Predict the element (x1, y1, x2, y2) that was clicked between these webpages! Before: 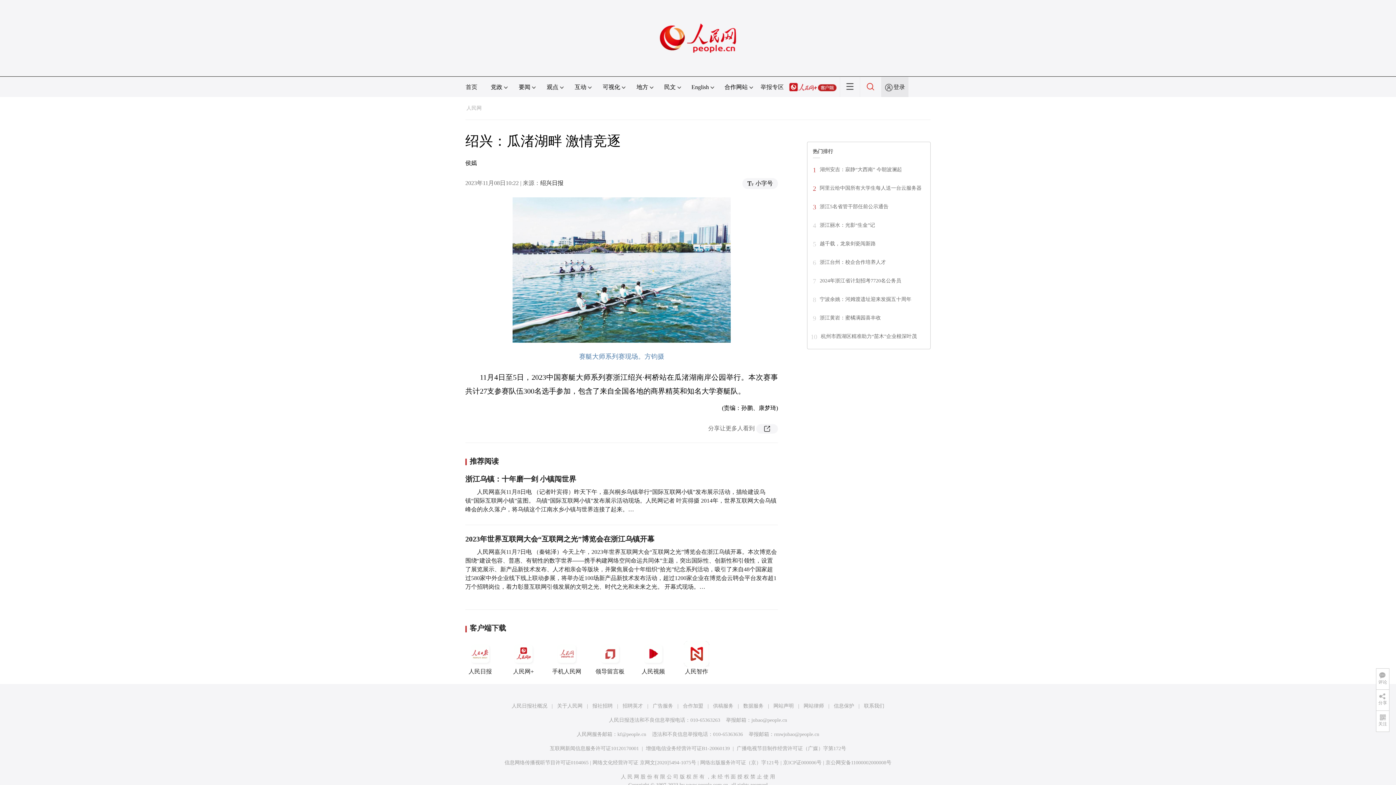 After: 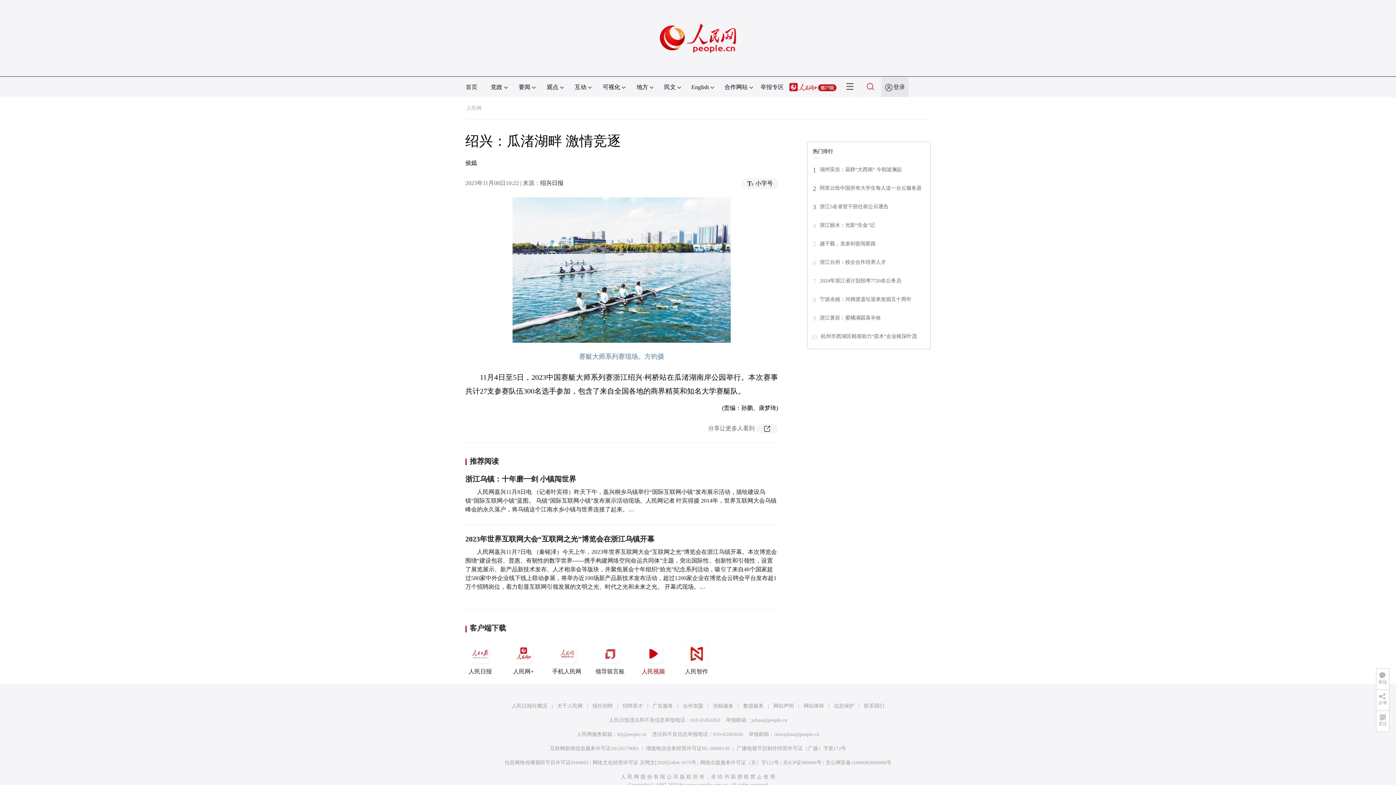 Action: bbox: (638, 641, 668, 674) label: 人民视频